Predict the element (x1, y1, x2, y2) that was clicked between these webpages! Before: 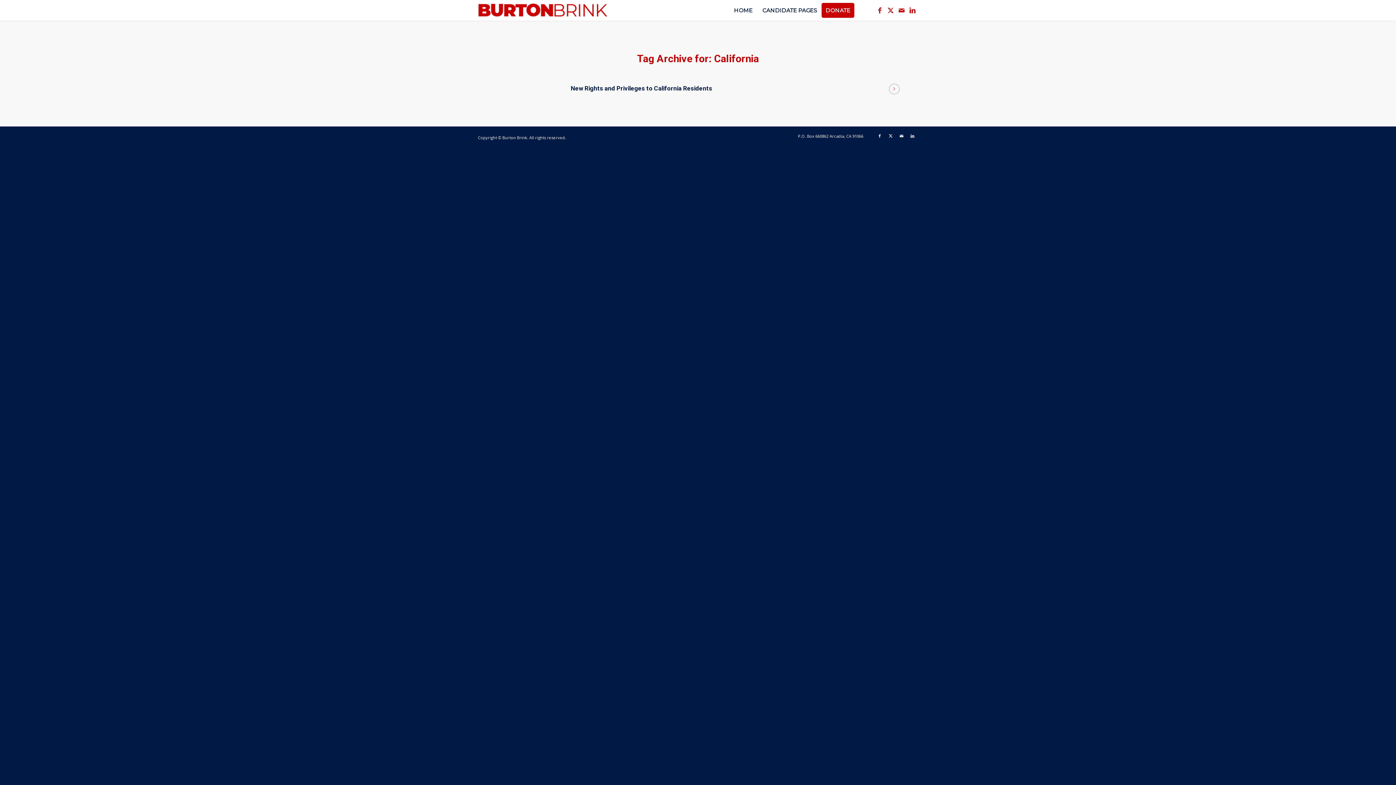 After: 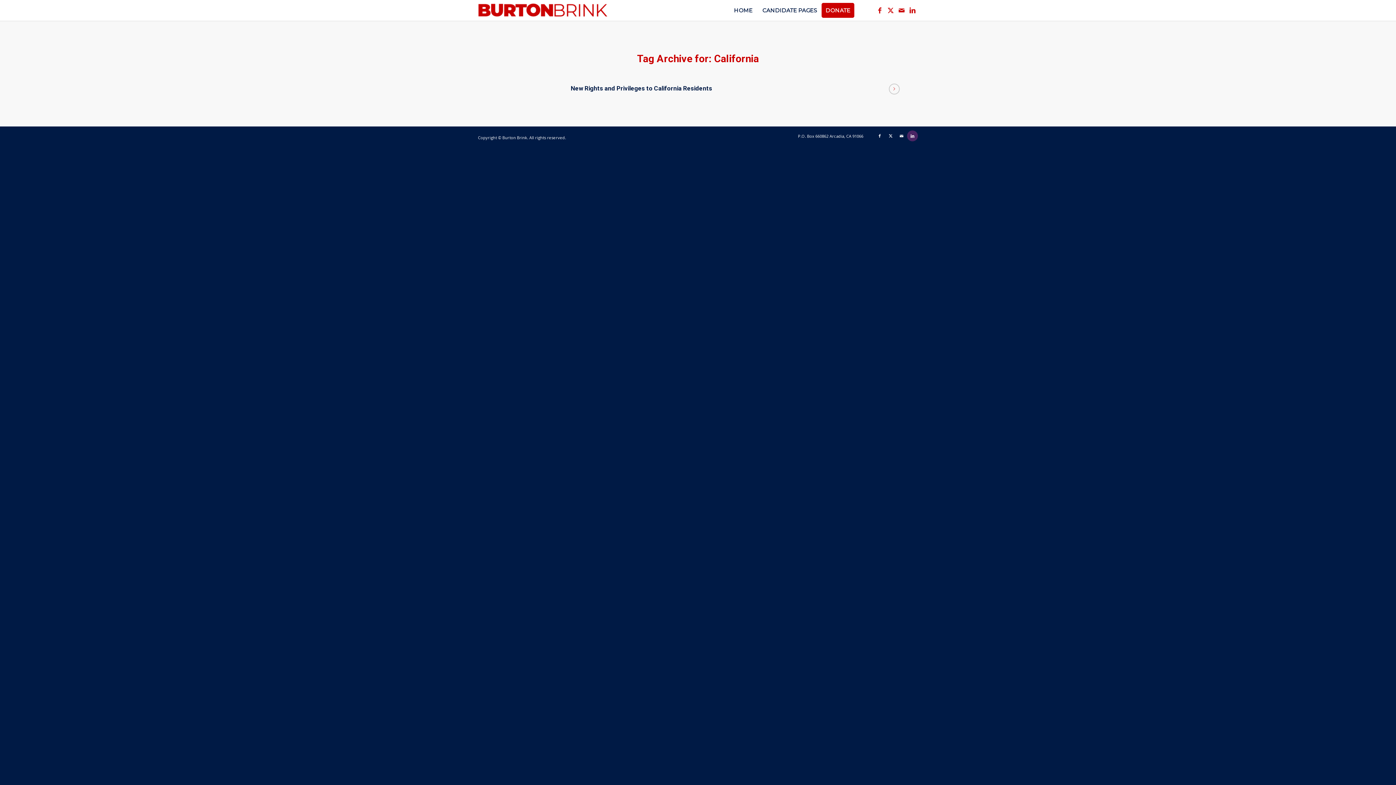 Action: label: Link to LinkedIn bbox: (907, 130, 918, 141)